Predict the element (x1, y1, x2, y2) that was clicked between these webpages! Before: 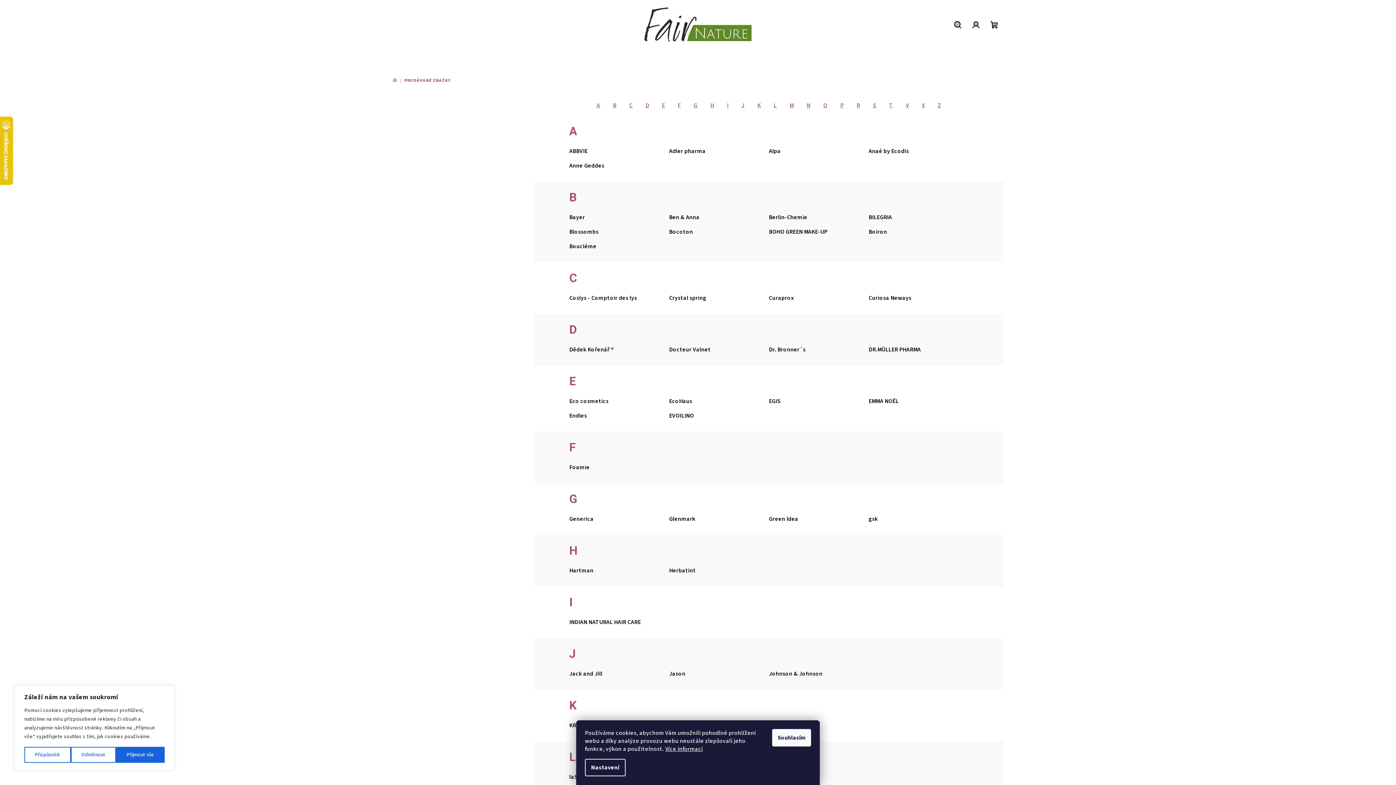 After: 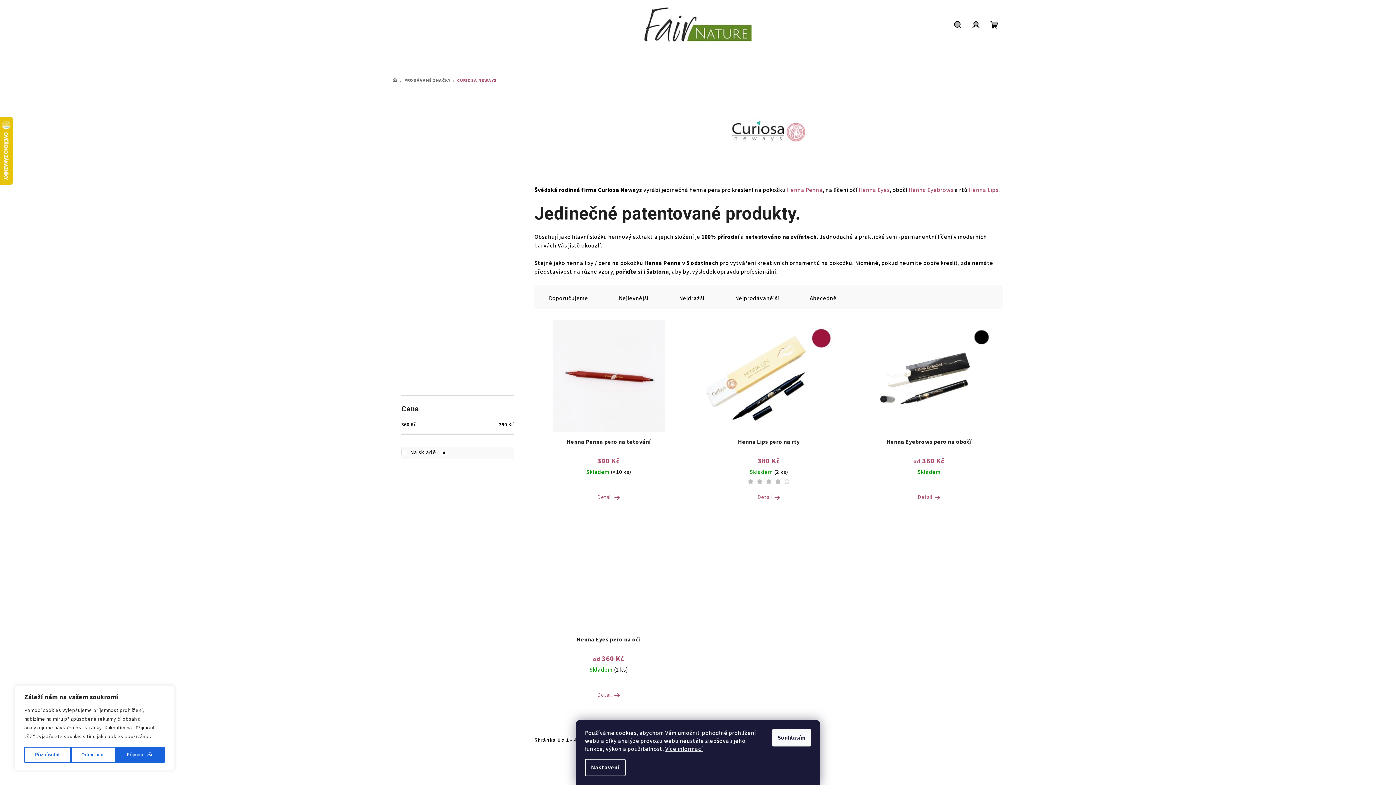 Action: bbox: (868, 294, 911, 302) label: Curiosa Neways